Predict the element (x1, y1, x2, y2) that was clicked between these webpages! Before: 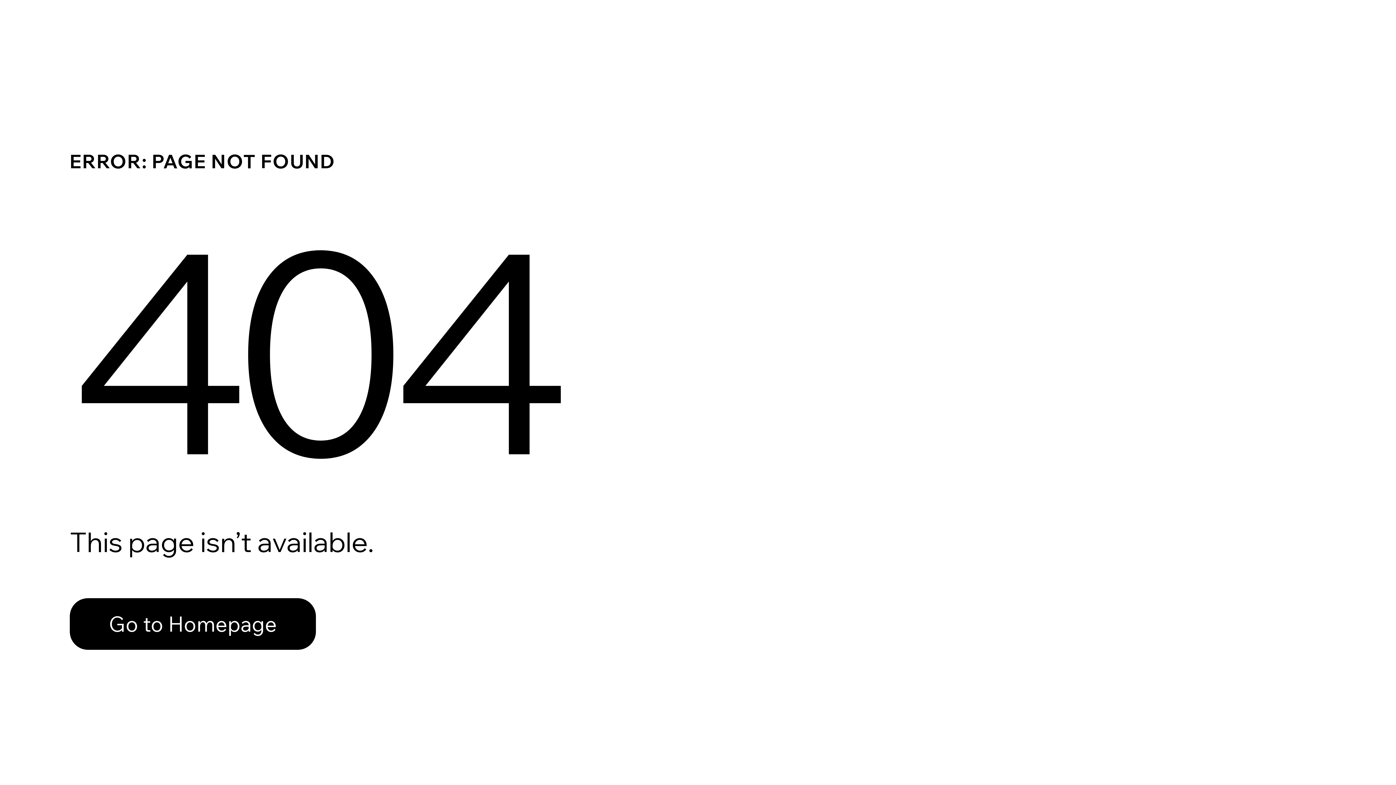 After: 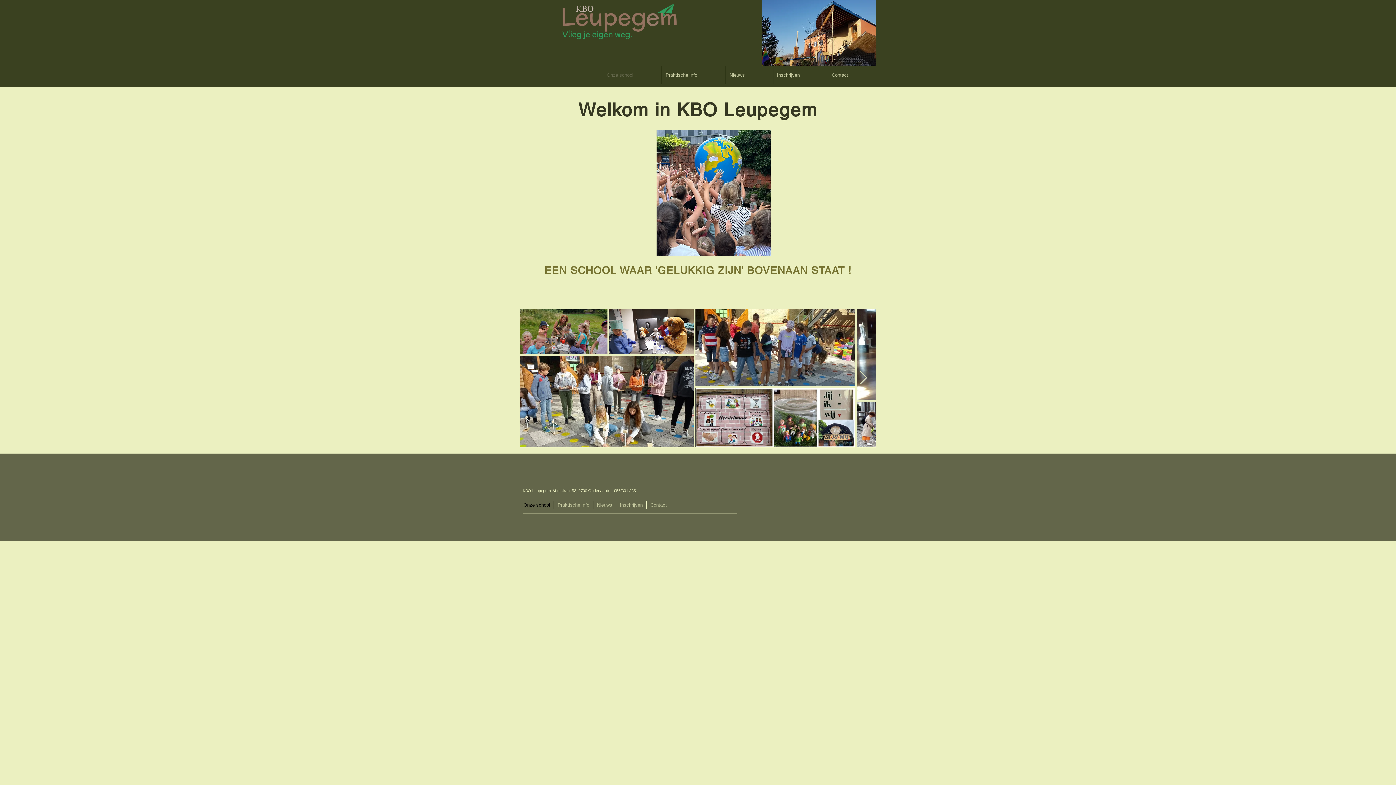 Action: bbox: (69, 582, 768, 659) label: Go to Homepage